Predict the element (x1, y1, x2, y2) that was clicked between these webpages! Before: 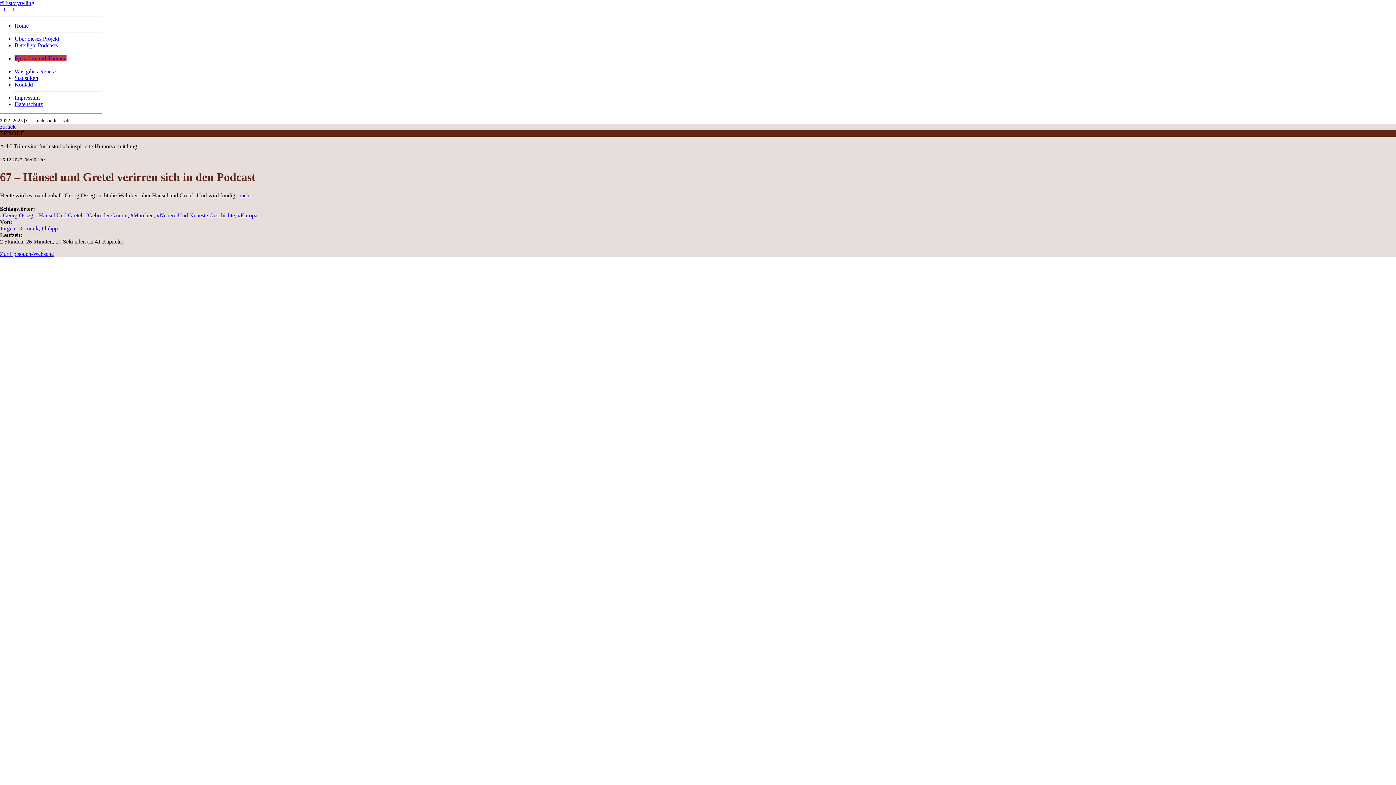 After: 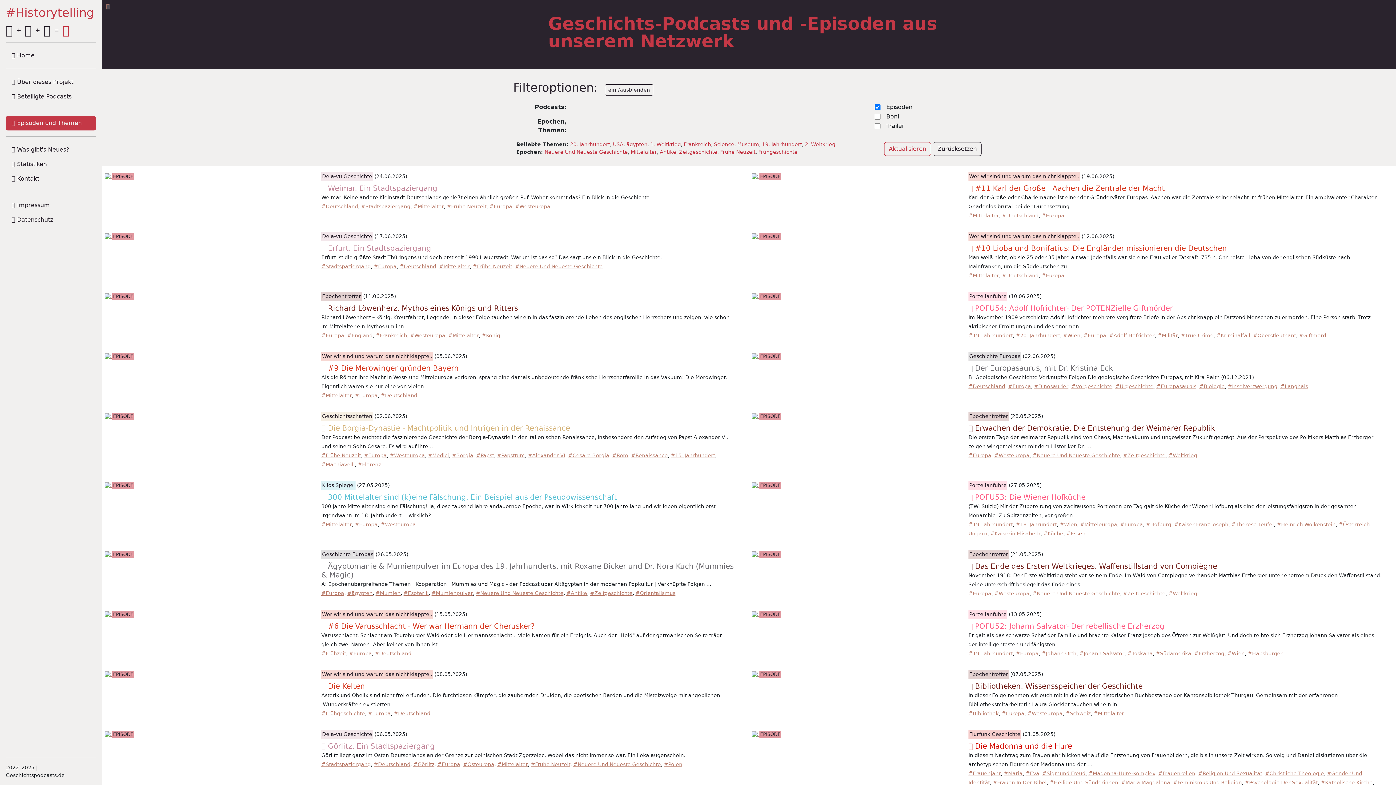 Action: bbox: (237, 212, 257, 218) label: #Europa